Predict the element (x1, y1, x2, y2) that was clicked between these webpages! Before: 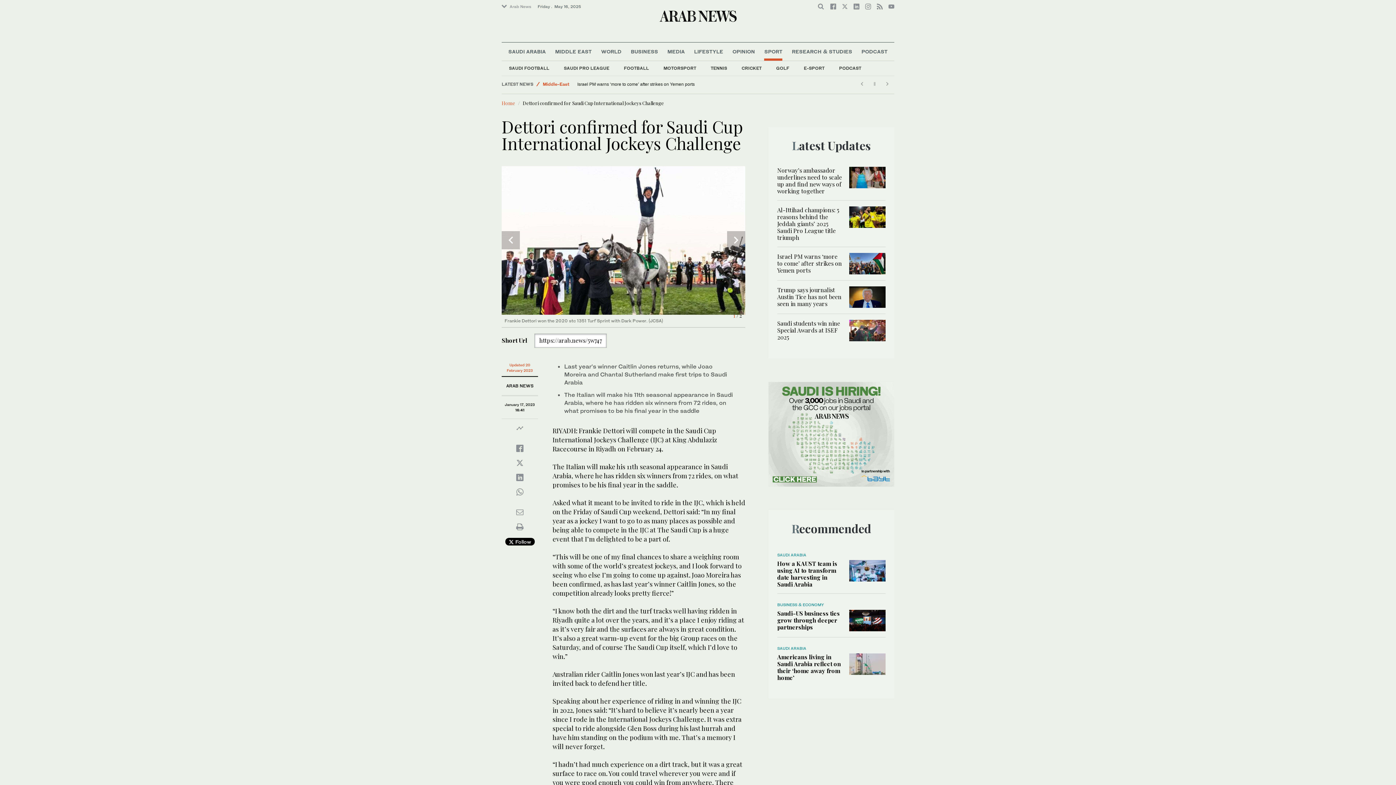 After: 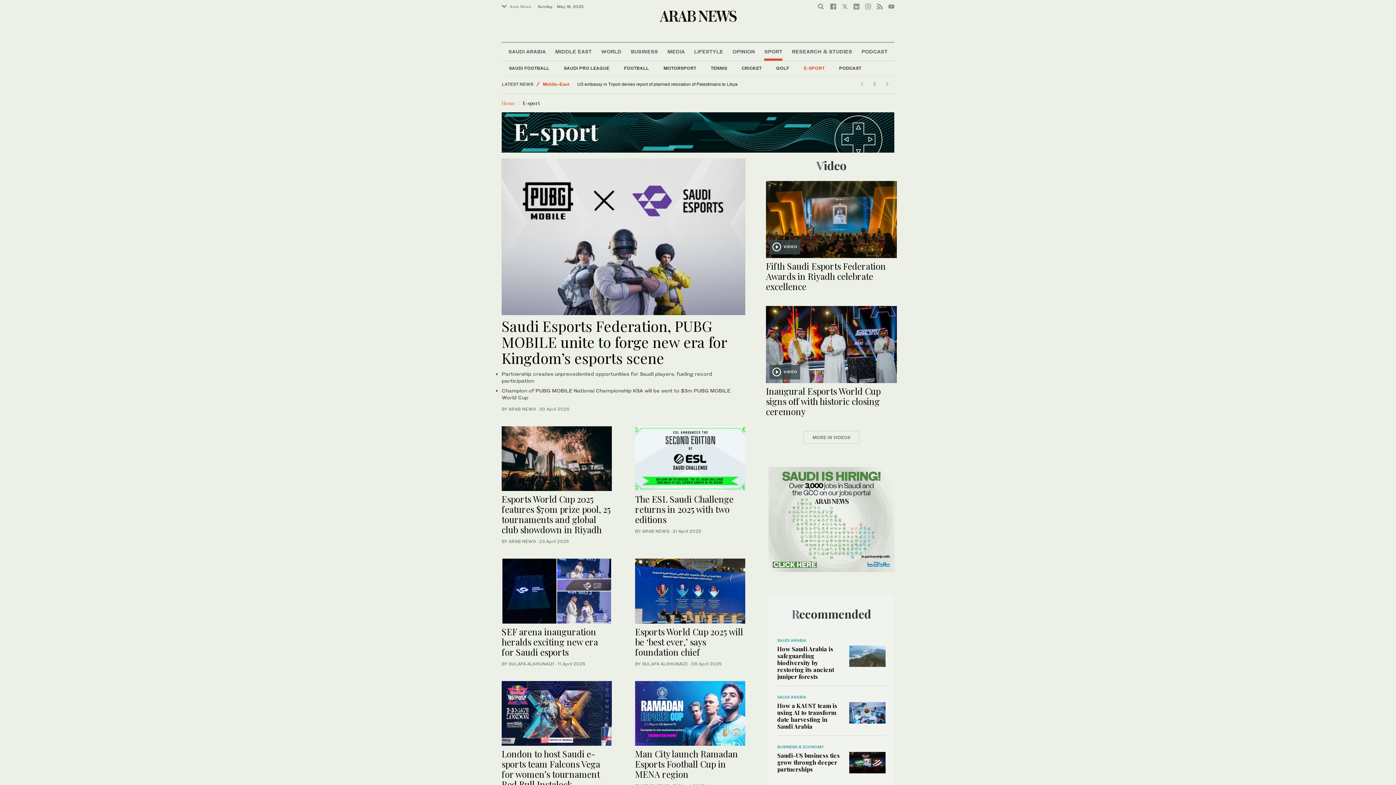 Action: bbox: (796, 61, 832, 75) label: E-SPORT